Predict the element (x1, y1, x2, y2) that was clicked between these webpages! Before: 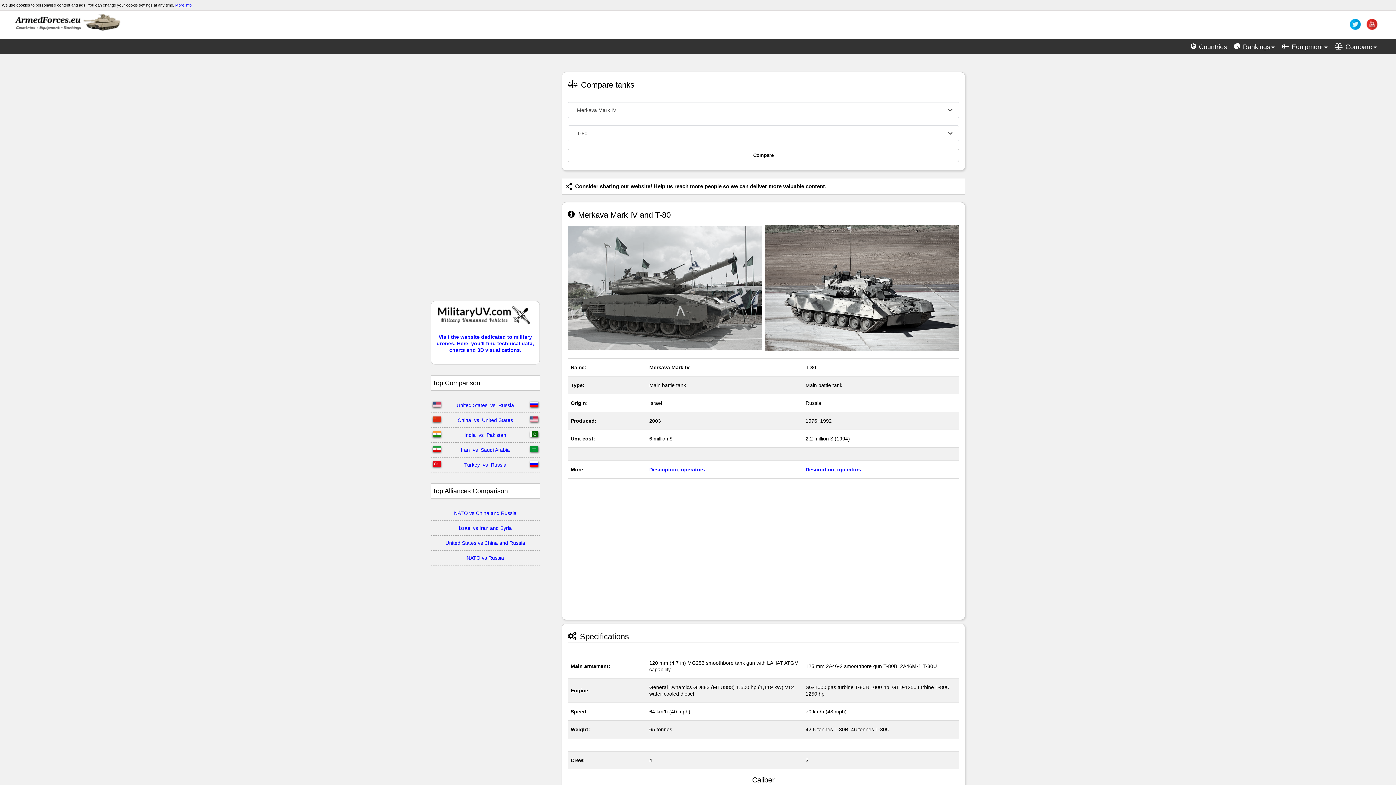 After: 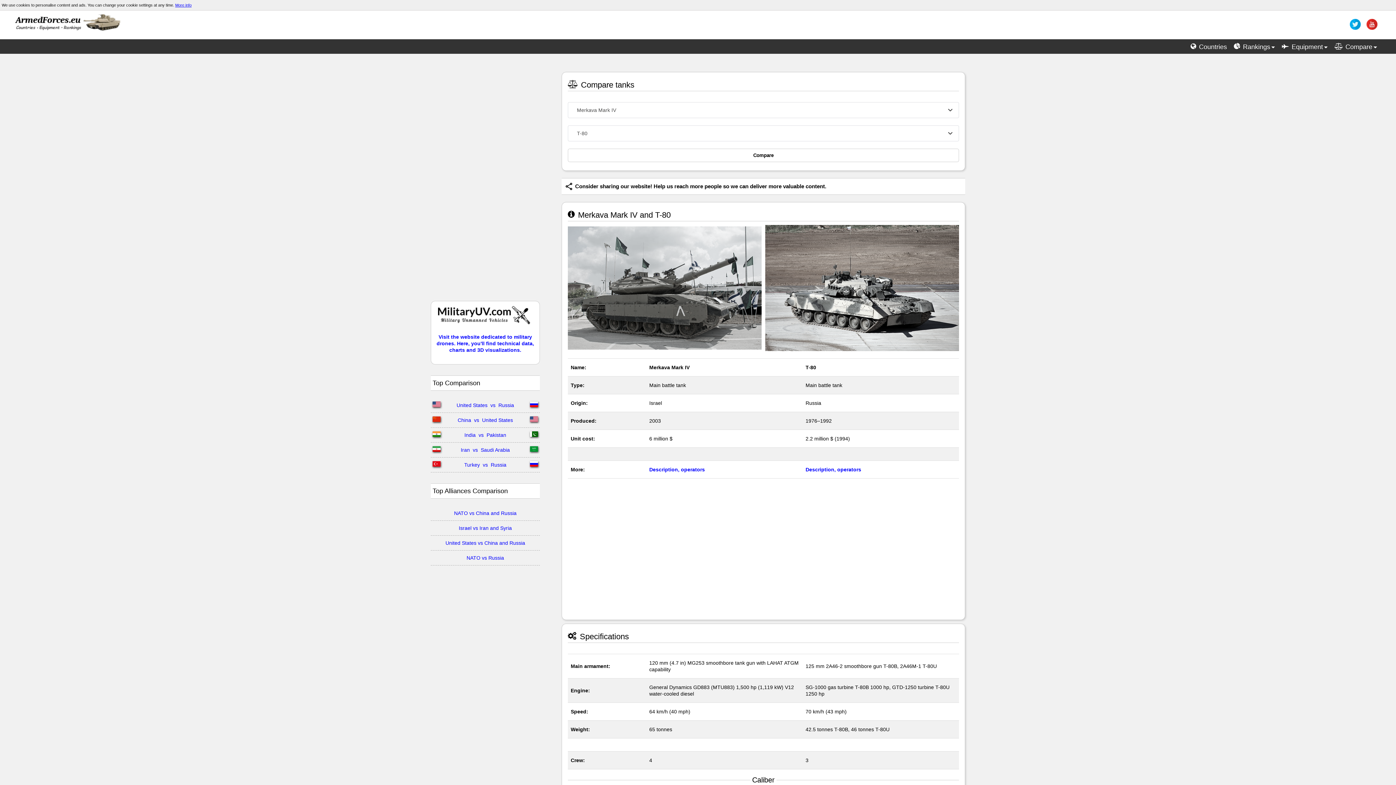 Action: bbox: (175, 2, 191, 7) label: More info